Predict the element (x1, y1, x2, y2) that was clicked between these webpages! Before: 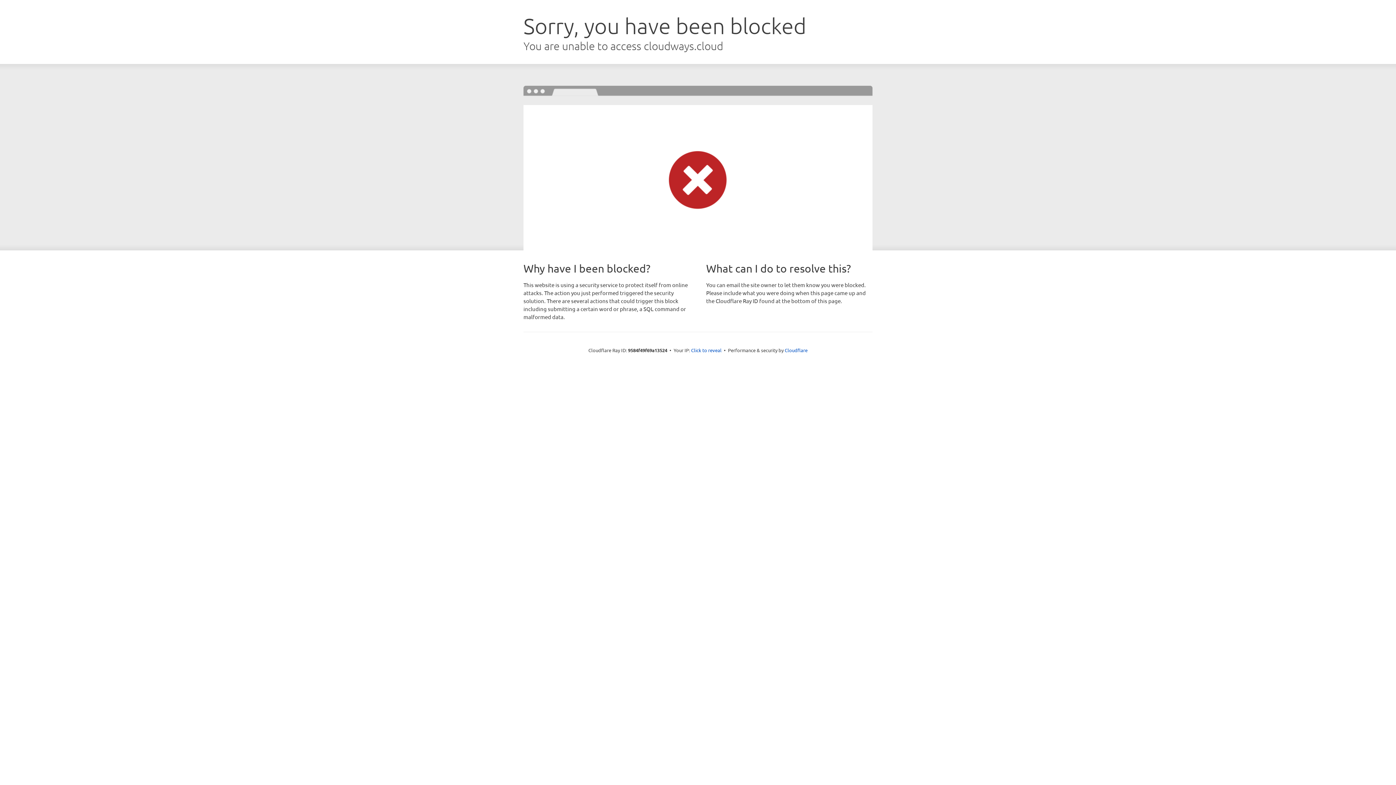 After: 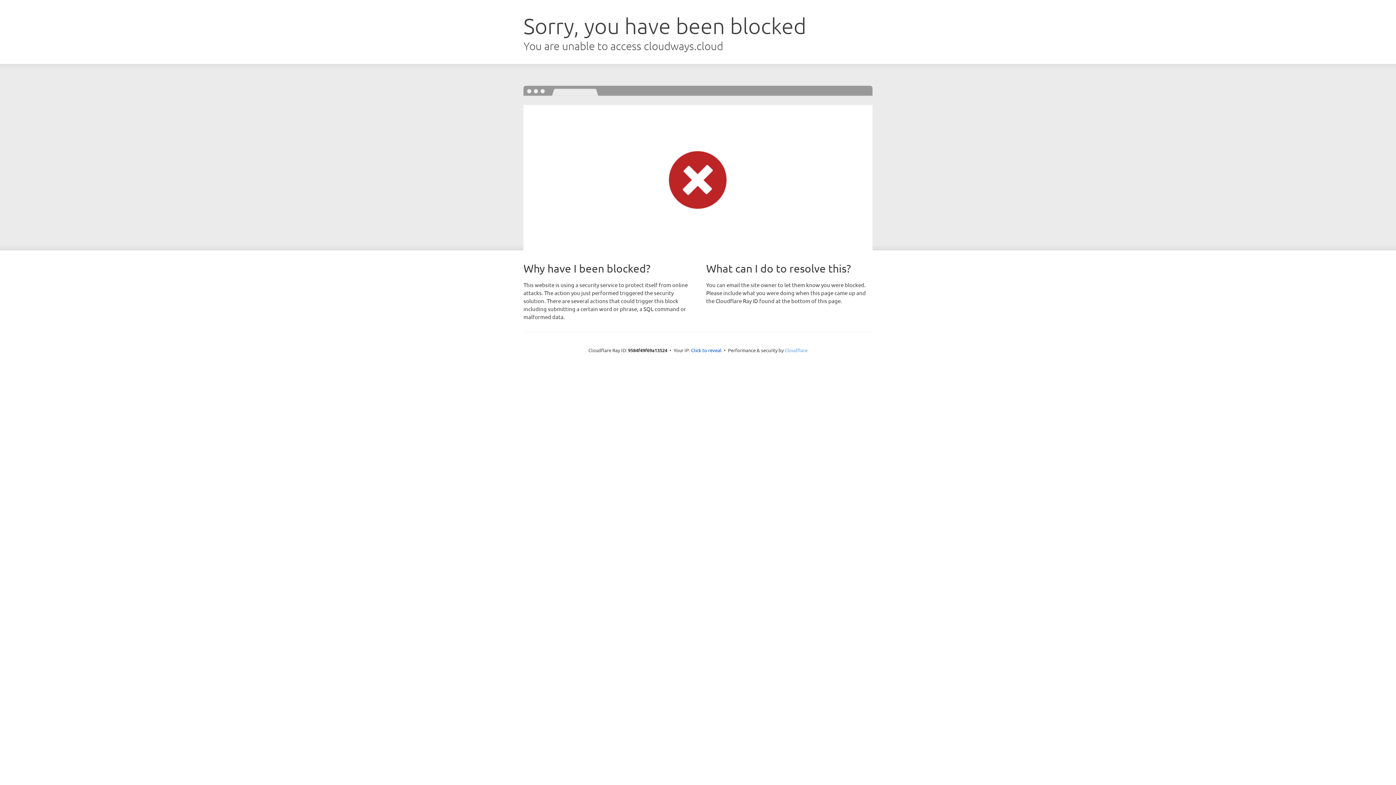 Action: bbox: (784, 347, 807, 353) label: Cloudflare